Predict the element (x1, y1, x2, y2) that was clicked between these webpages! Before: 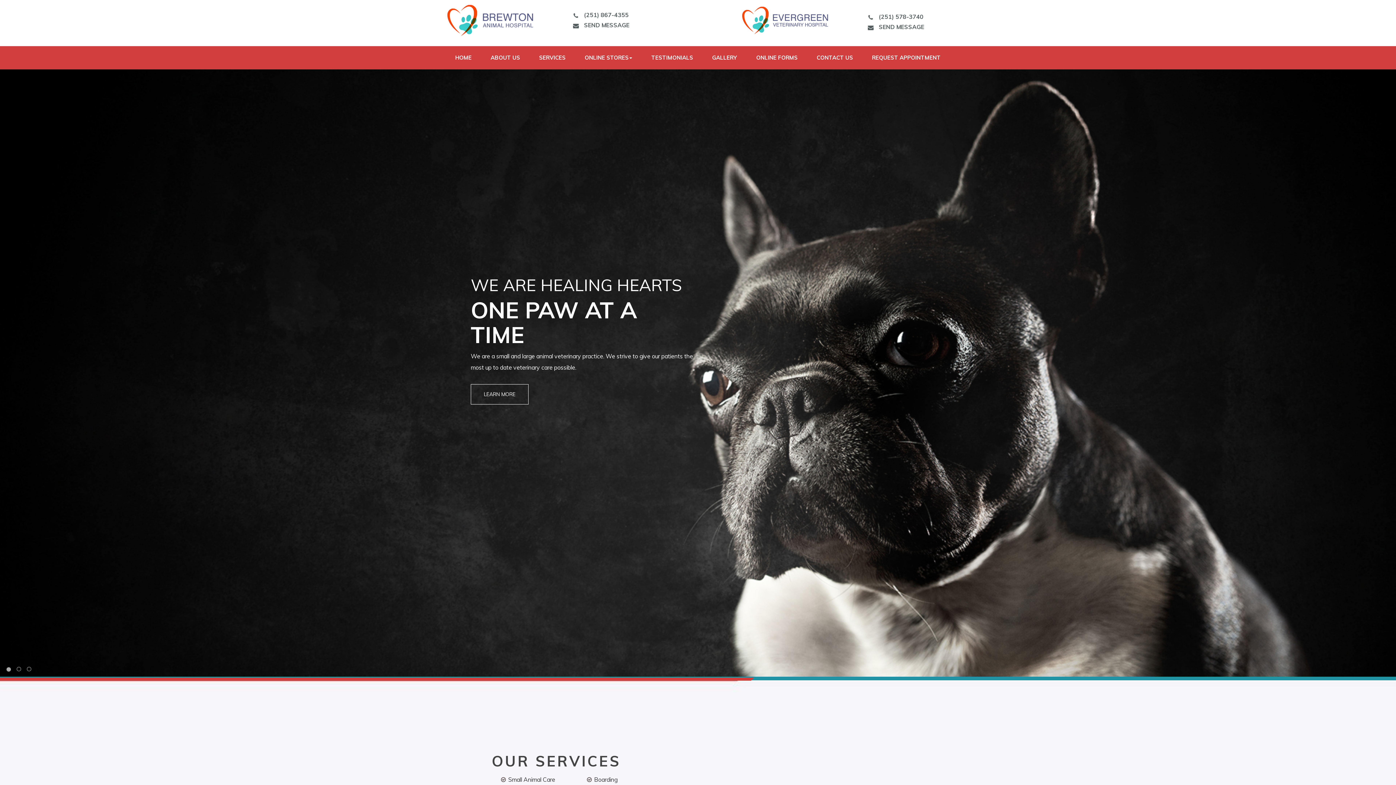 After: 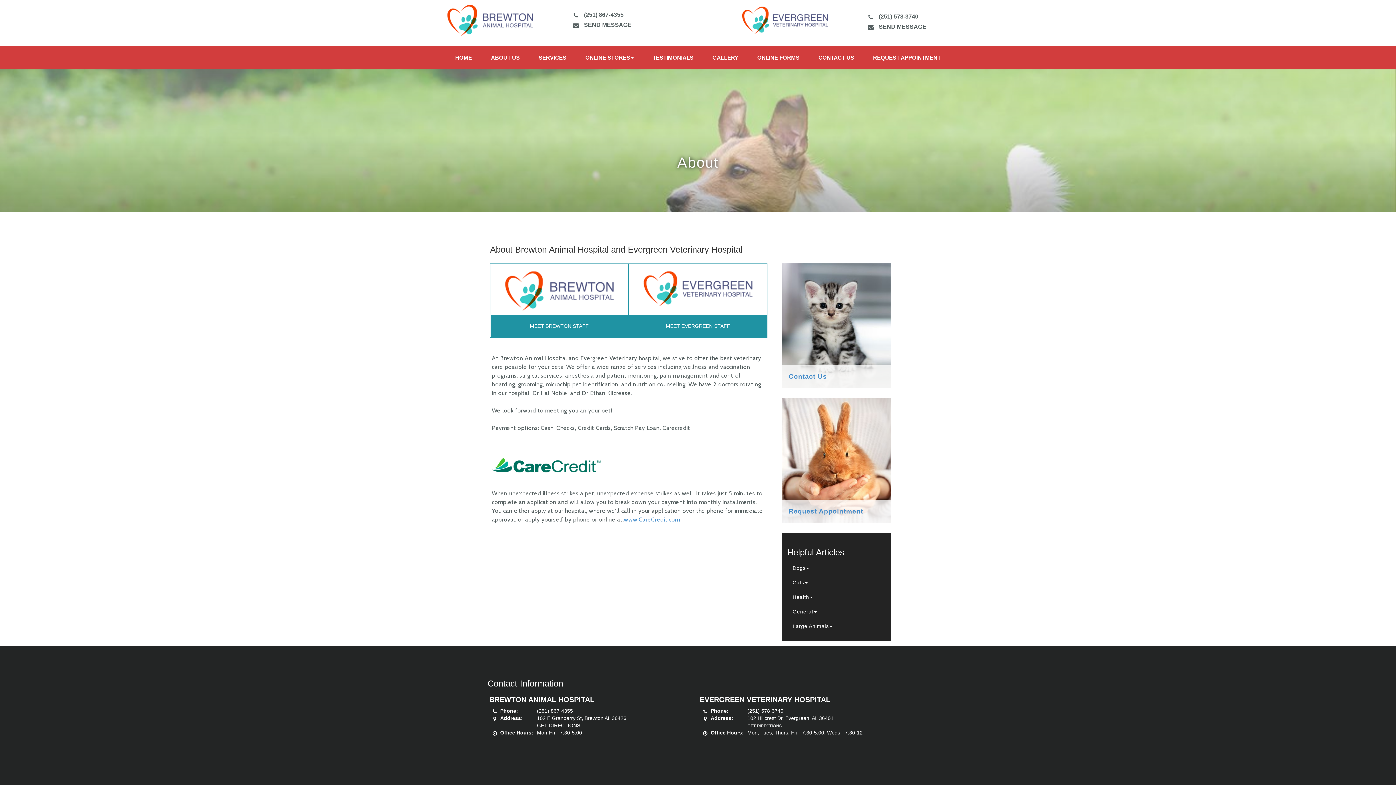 Action: label: LEARN MORE bbox: (470, 384, 528, 404)